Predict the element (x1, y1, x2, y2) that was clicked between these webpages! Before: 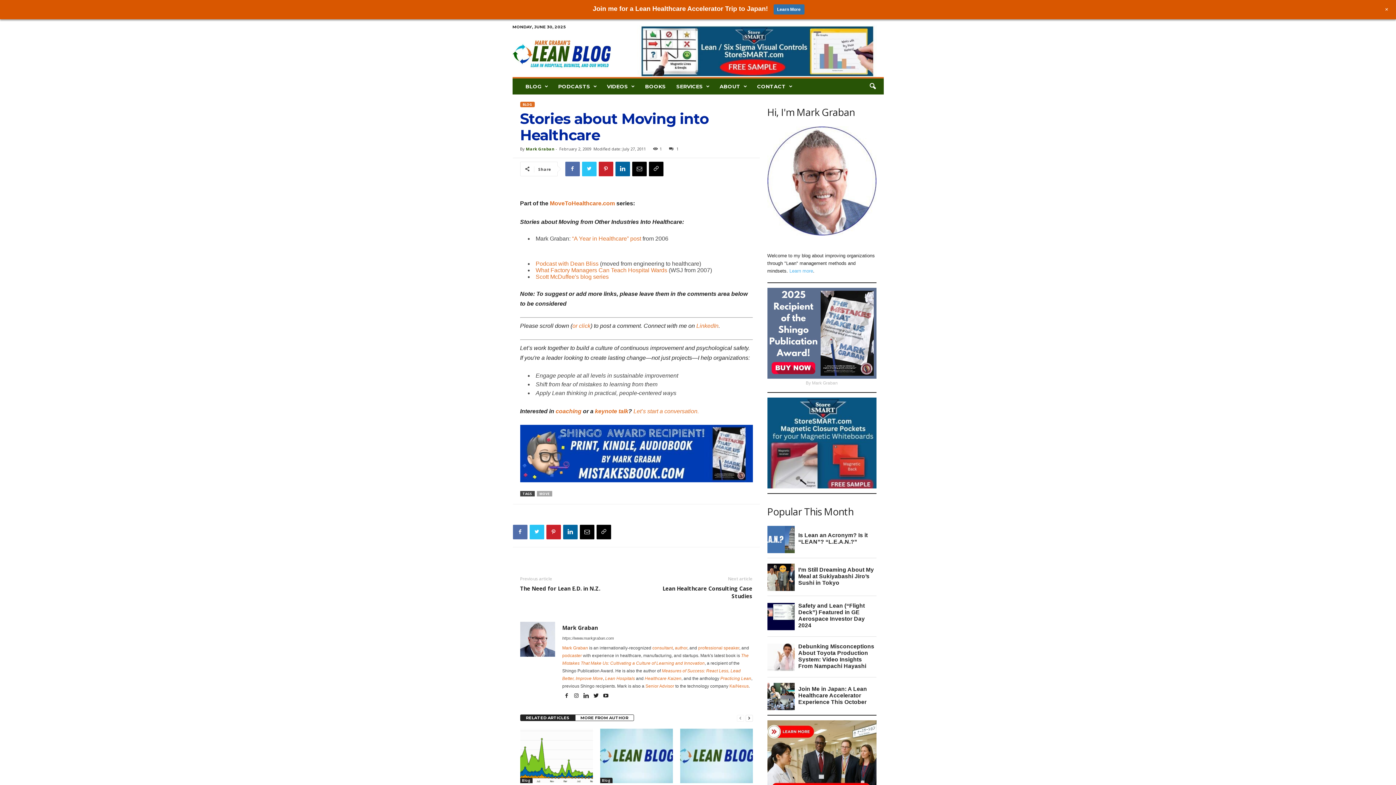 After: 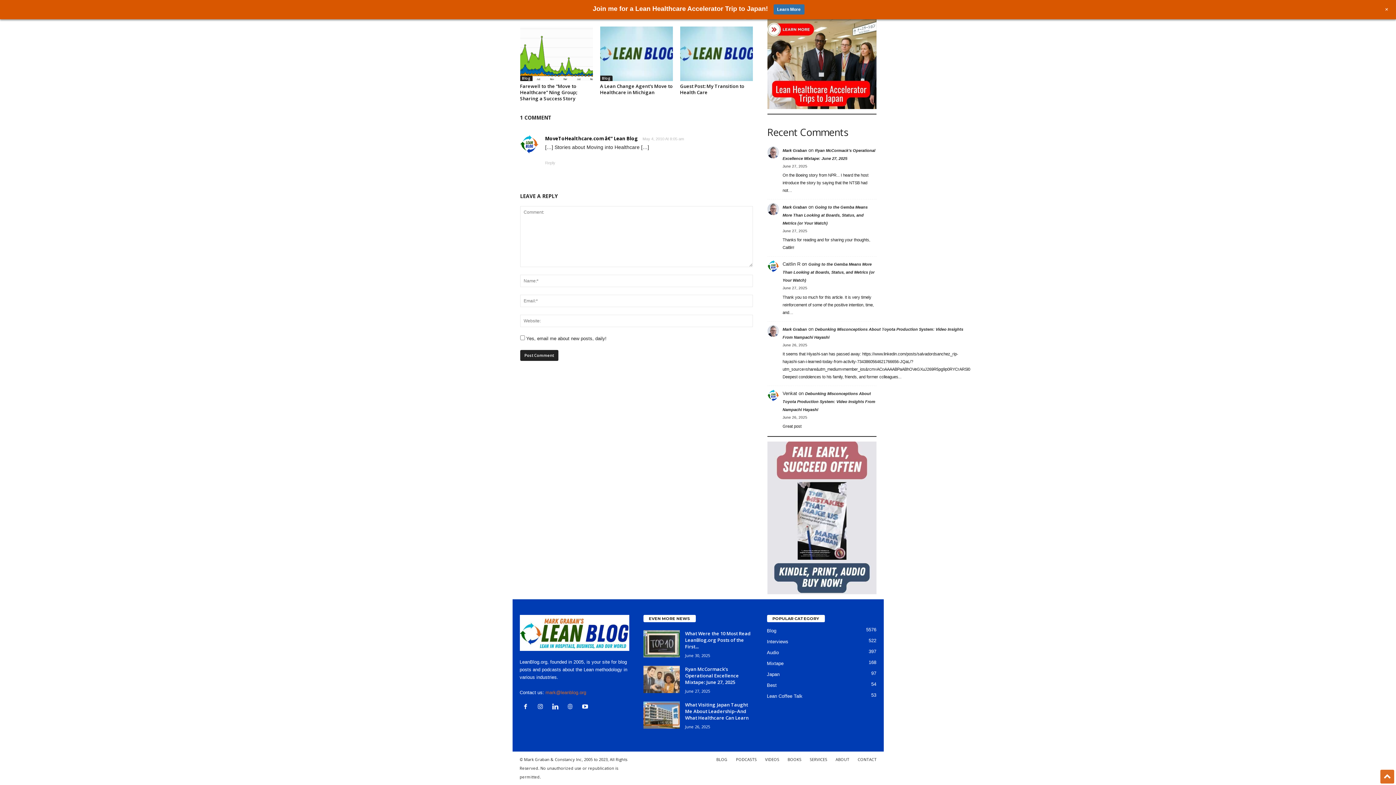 Action: label: 1 bbox: (666, 146, 678, 151)